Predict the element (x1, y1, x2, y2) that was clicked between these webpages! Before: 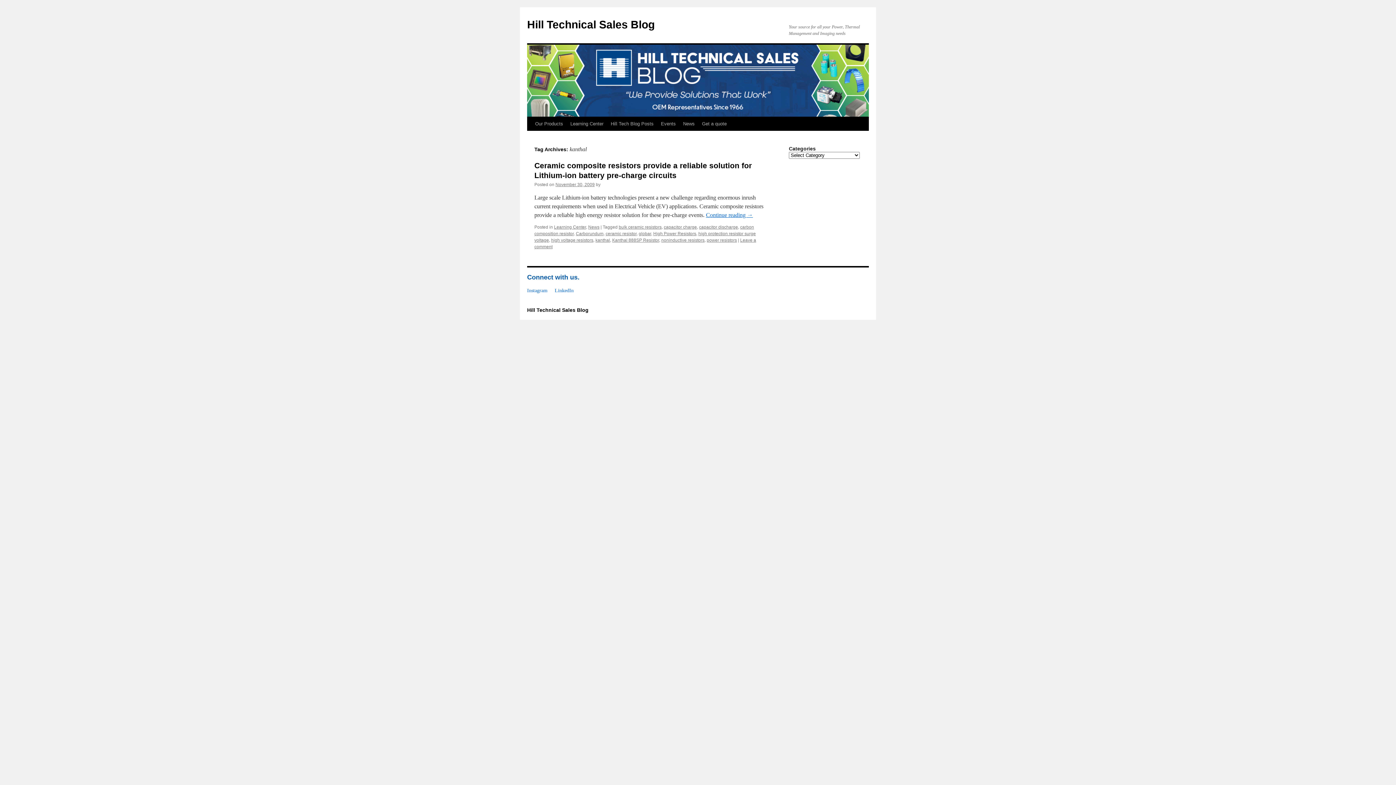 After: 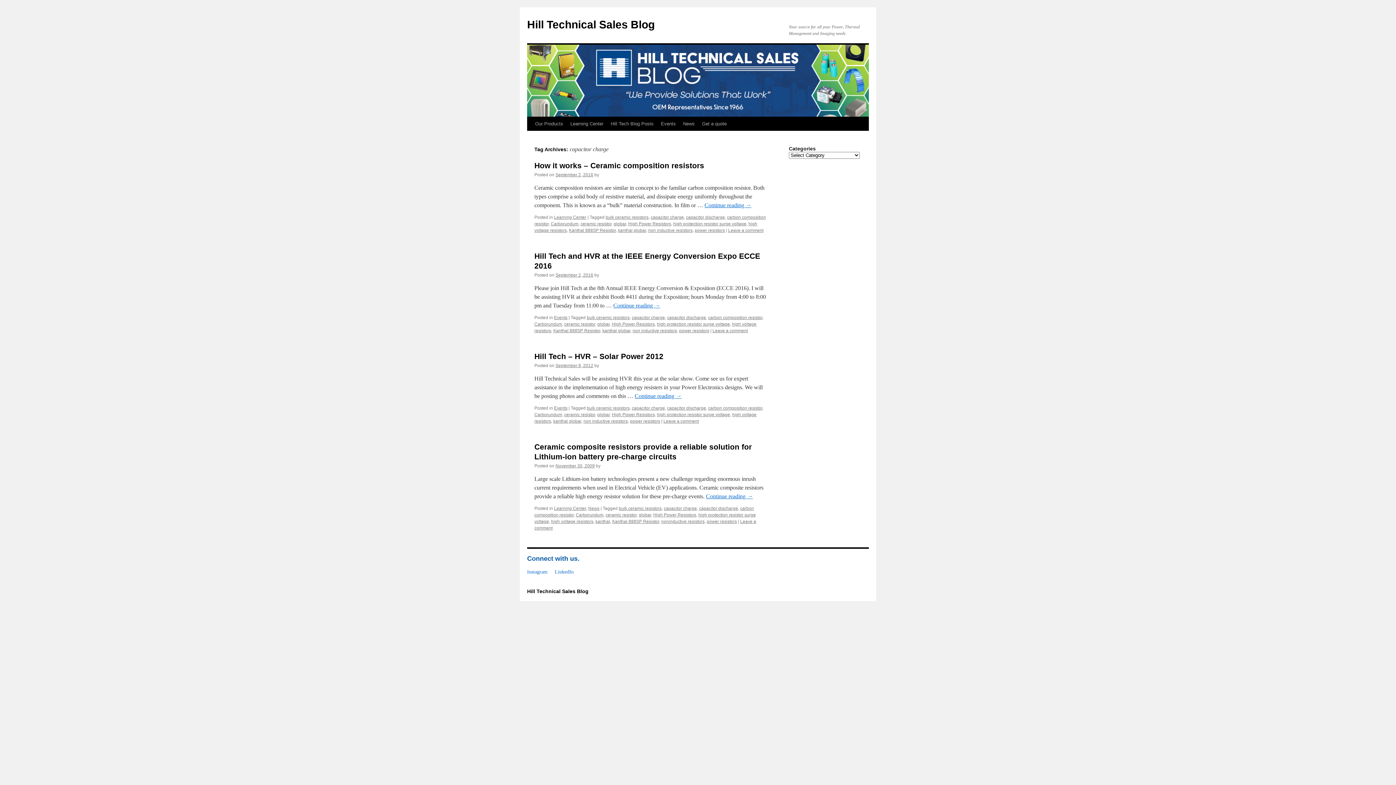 Action: bbox: (664, 224, 697, 229) label: capacitor charge